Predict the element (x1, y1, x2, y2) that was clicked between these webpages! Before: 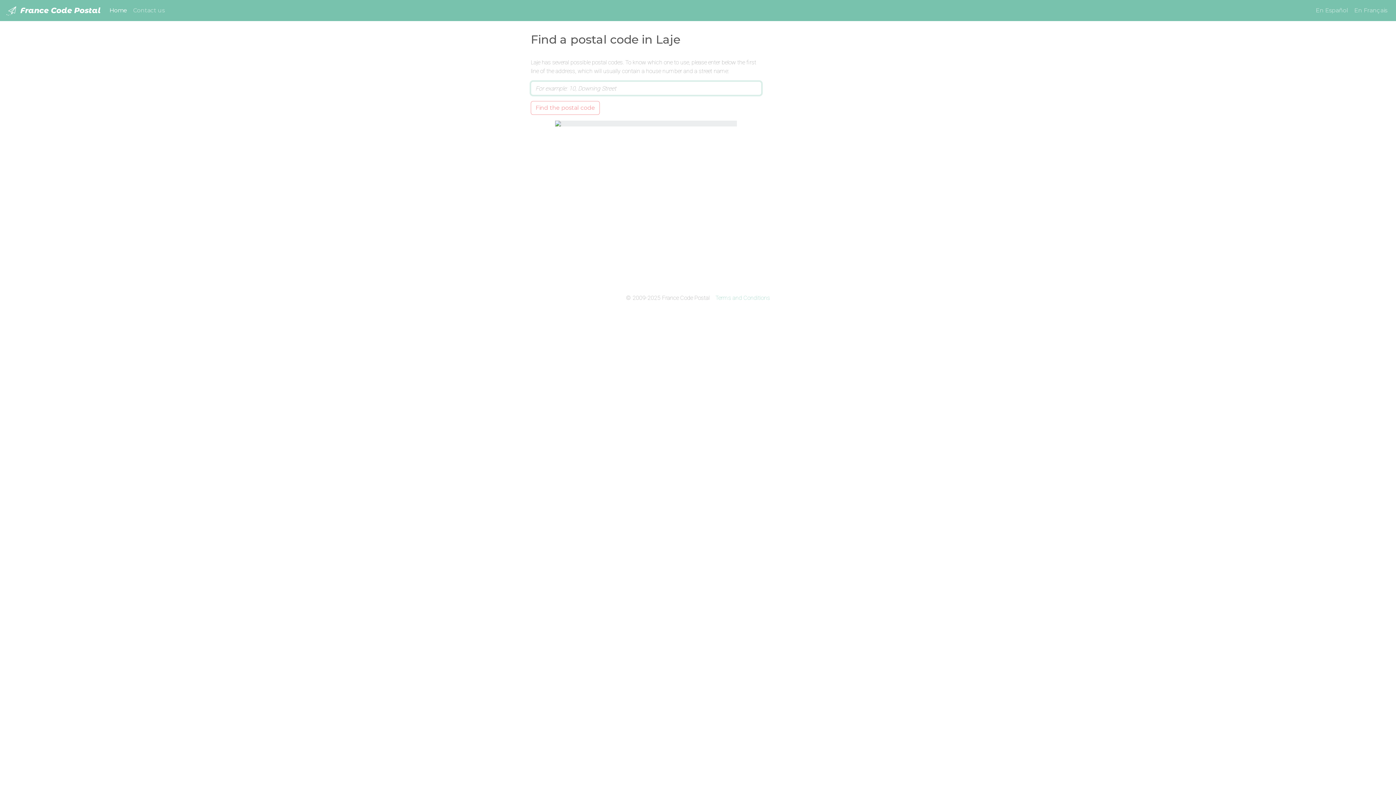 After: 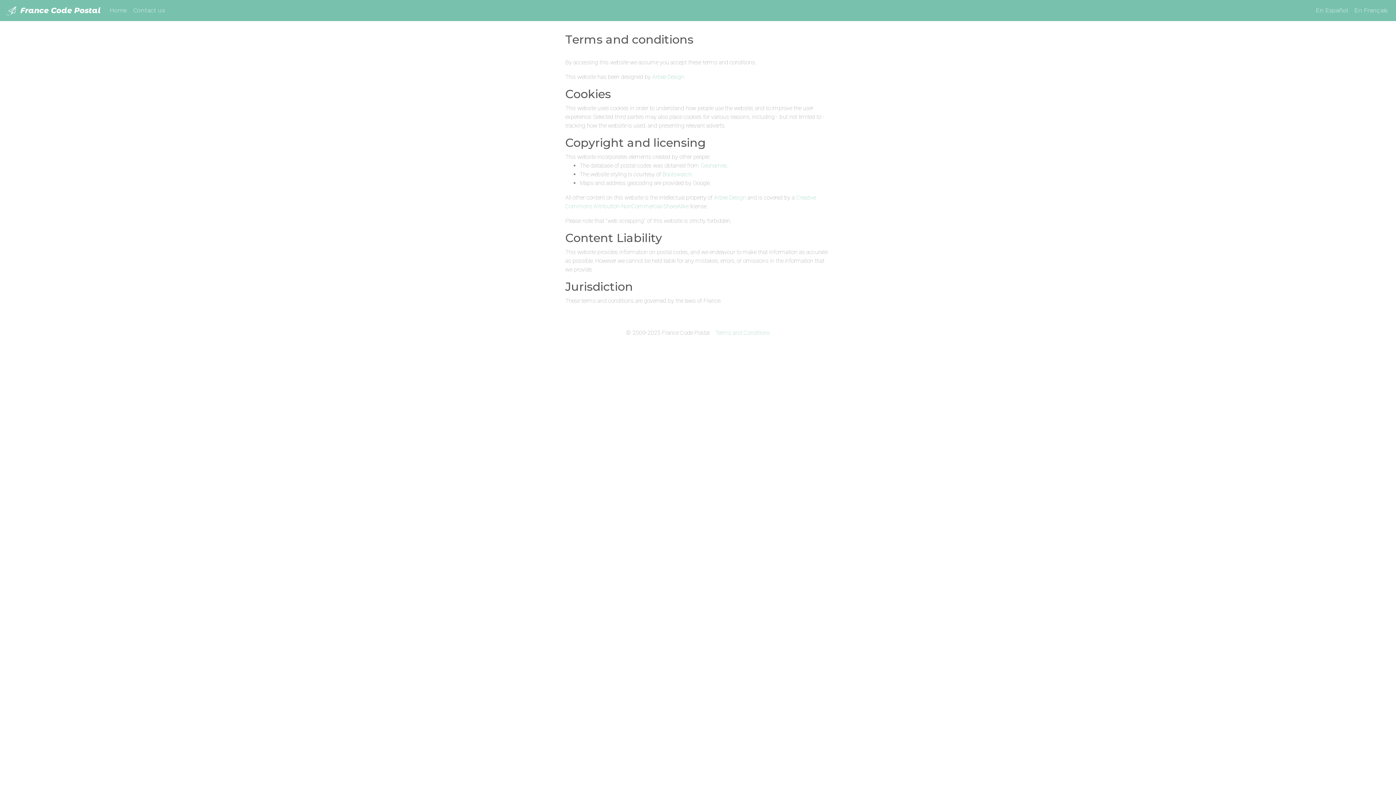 Action: bbox: (715, 294, 770, 301) label: Terms and Conditions